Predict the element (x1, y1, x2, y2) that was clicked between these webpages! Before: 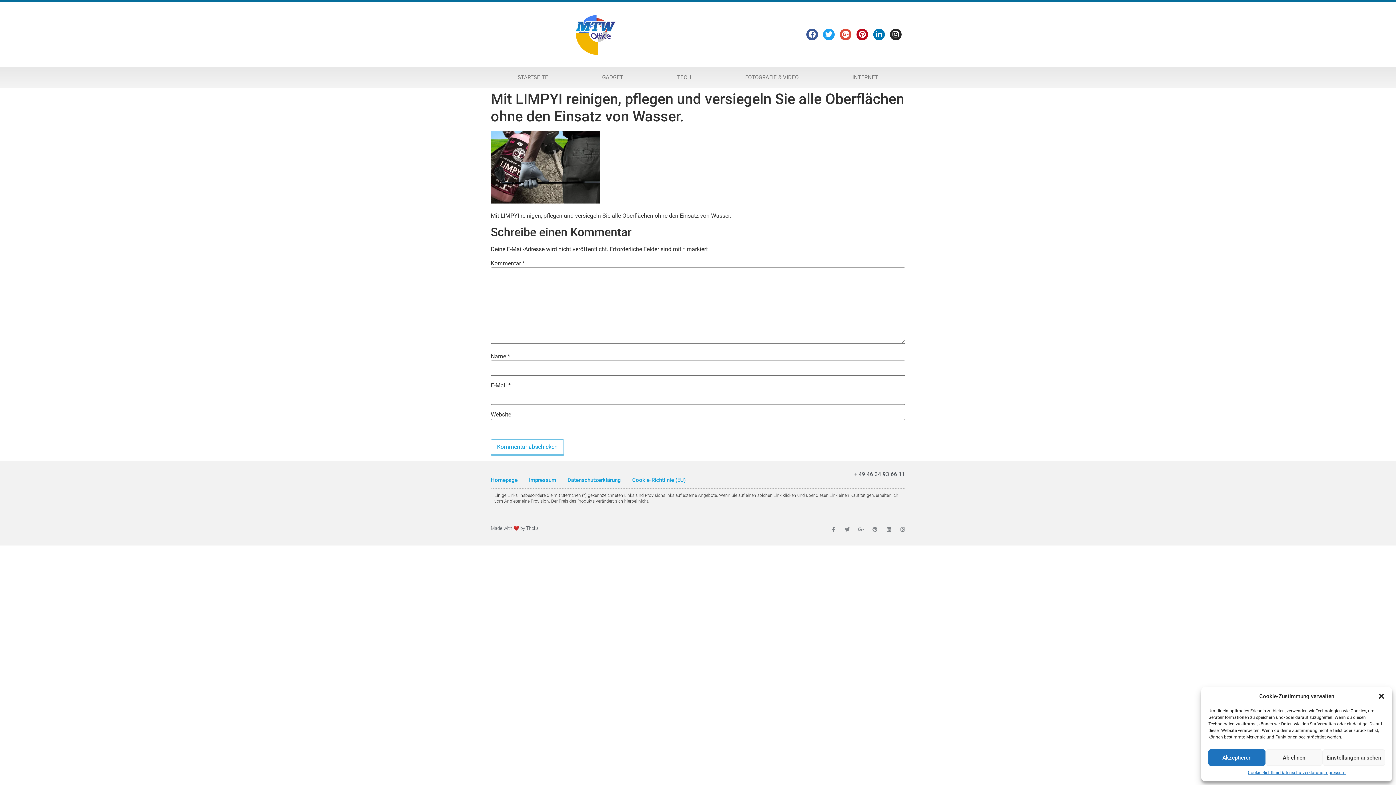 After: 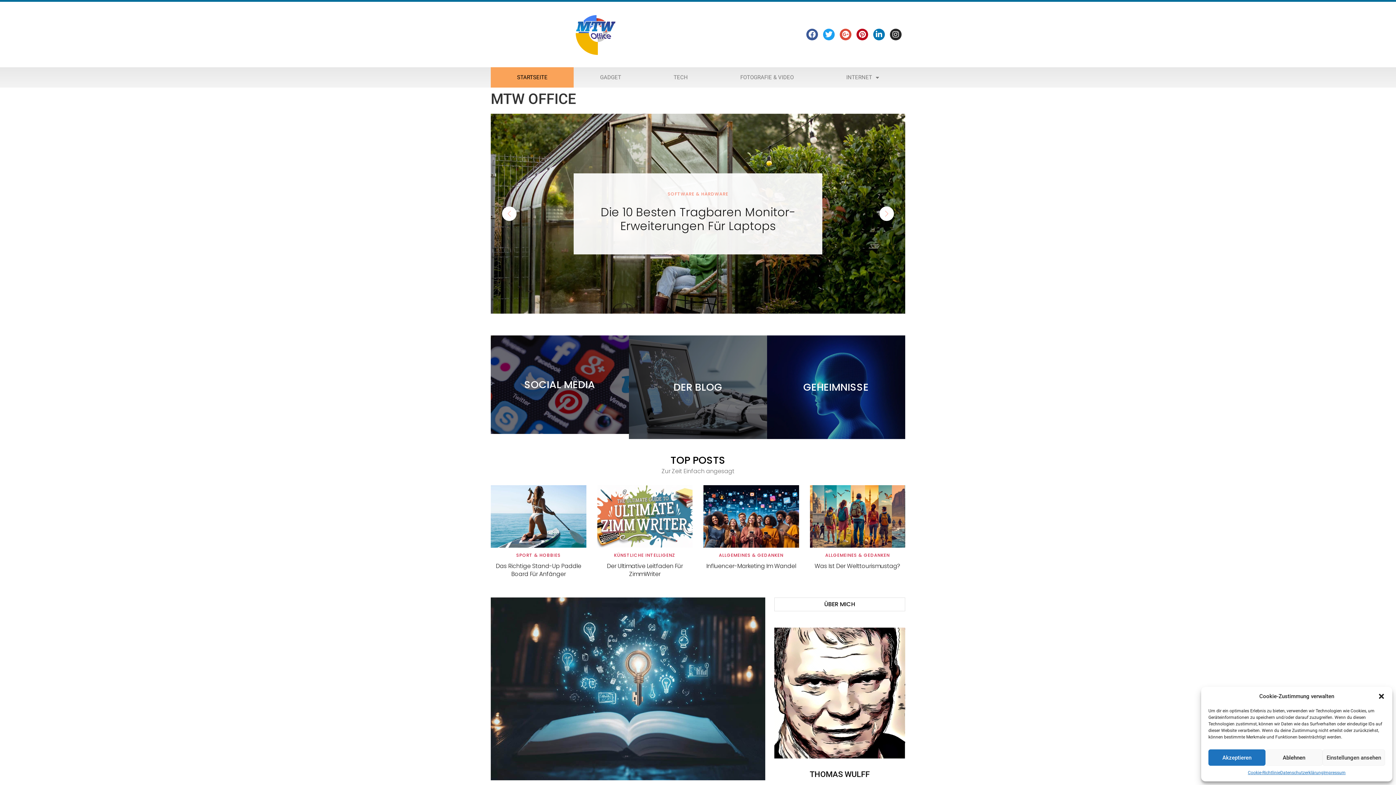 Action: bbox: (490, 472, 517, 488) label: Homepage